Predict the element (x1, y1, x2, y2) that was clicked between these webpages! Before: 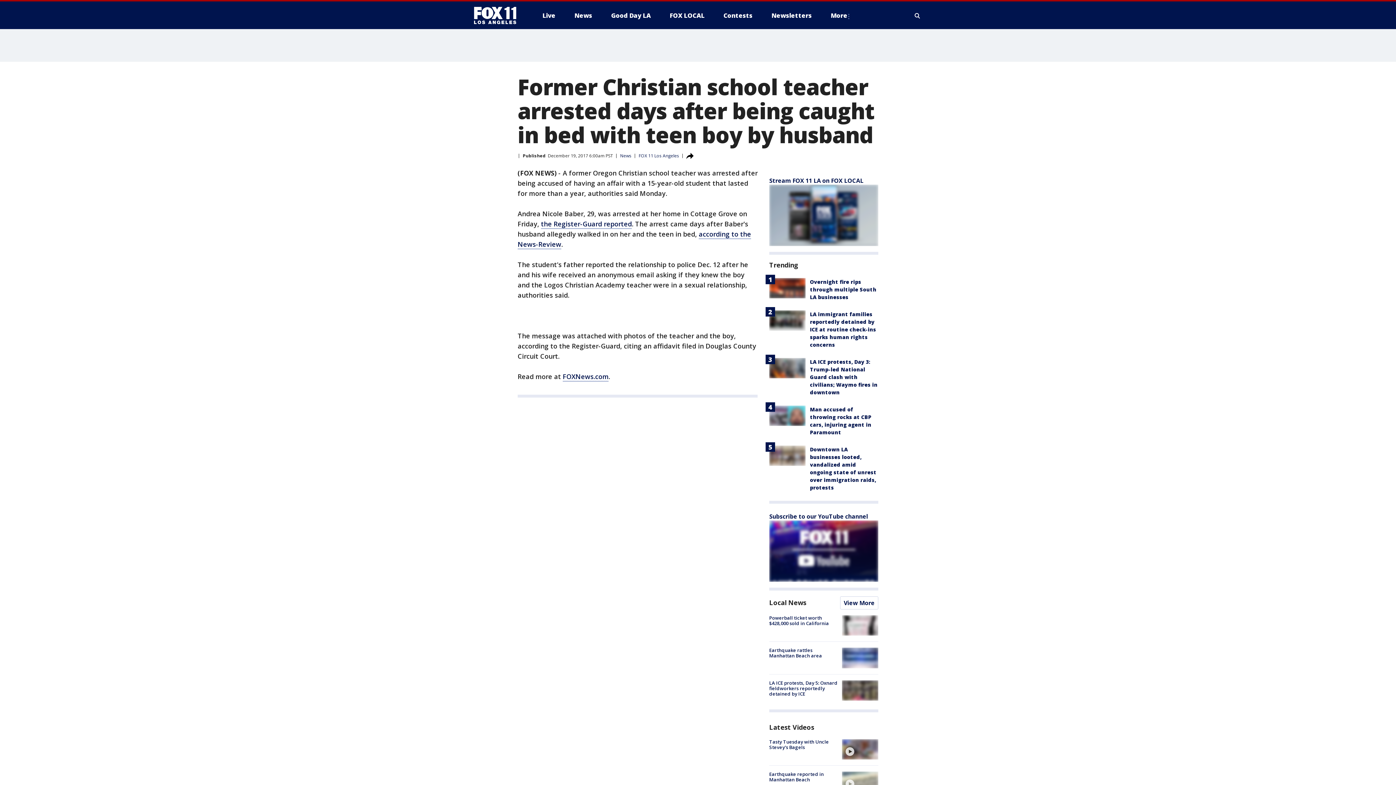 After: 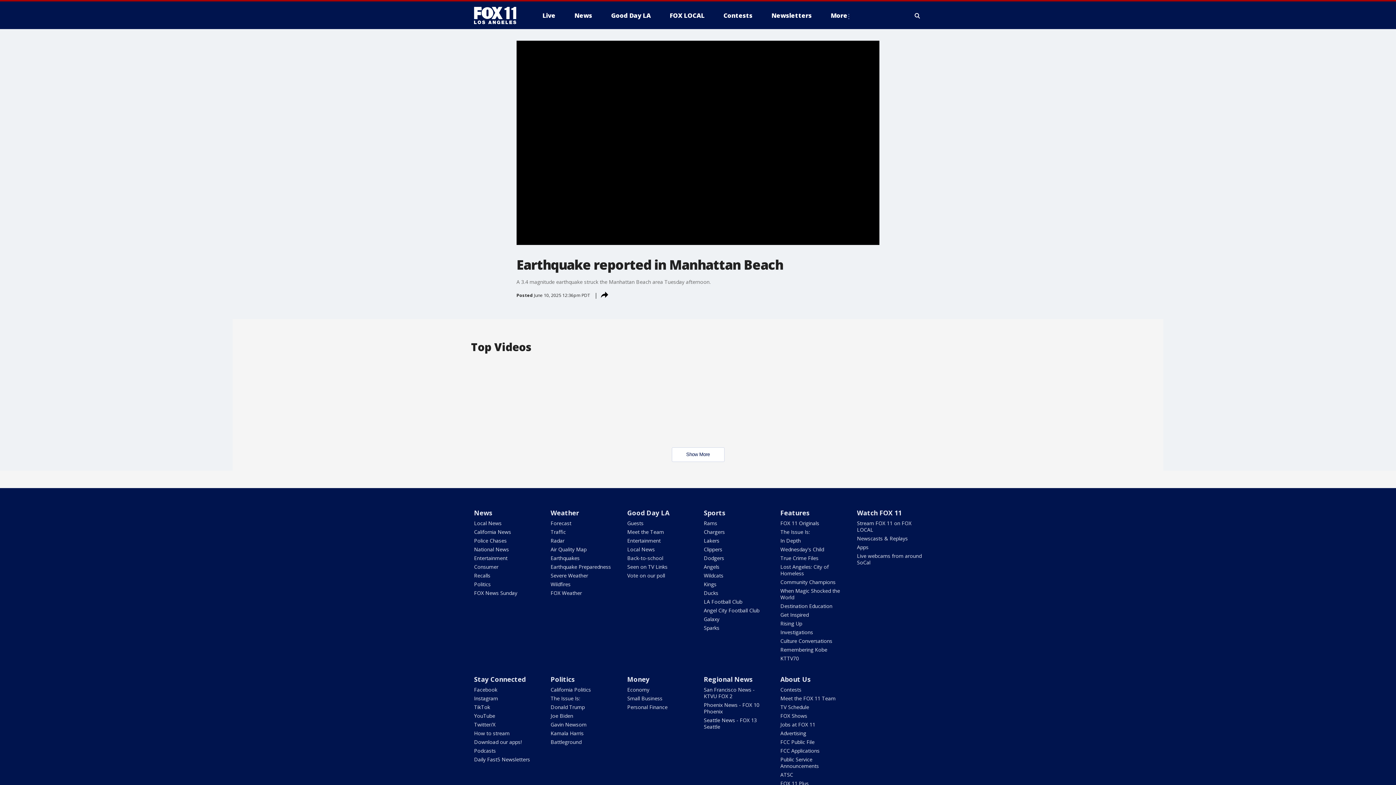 Action: label: Earthquake reported in Manhattan Beach bbox: (769, 771, 824, 783)